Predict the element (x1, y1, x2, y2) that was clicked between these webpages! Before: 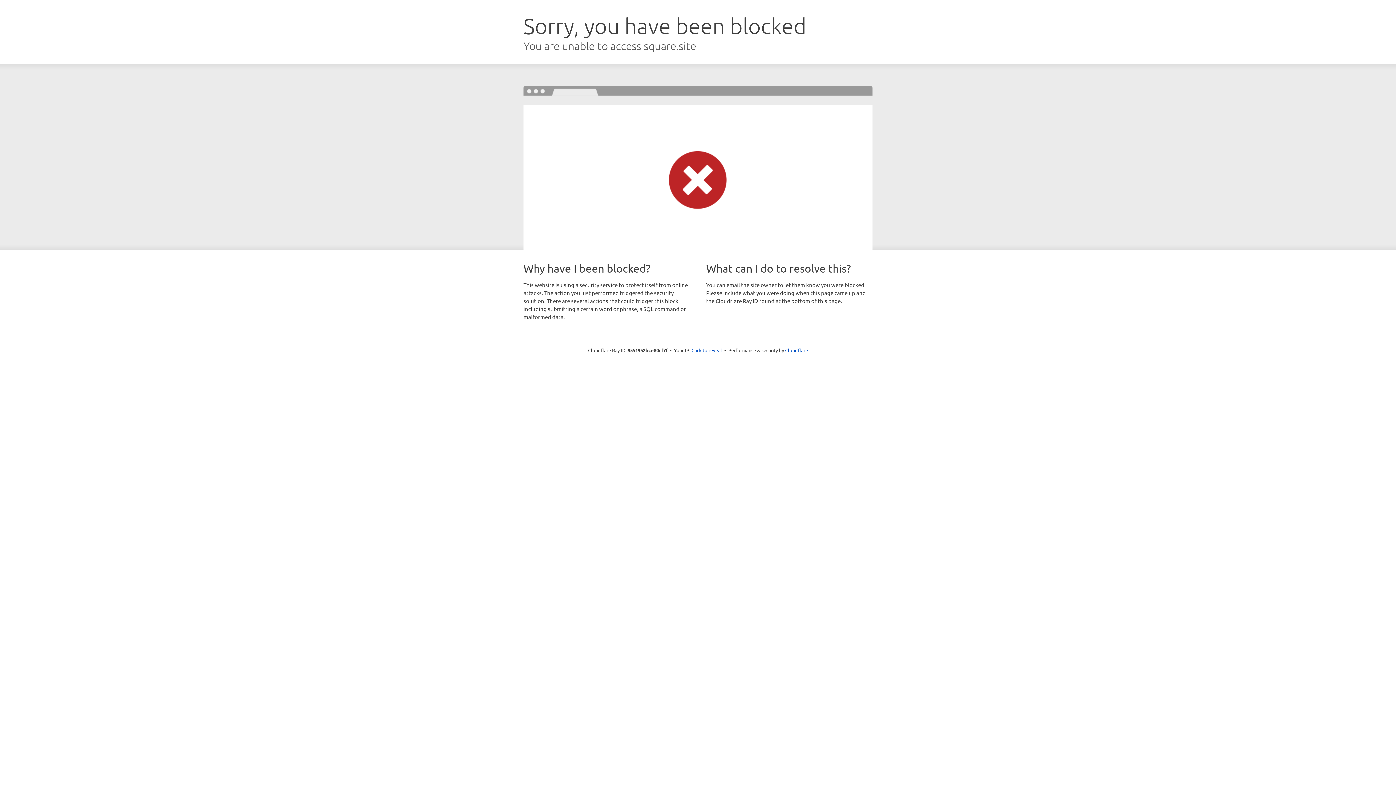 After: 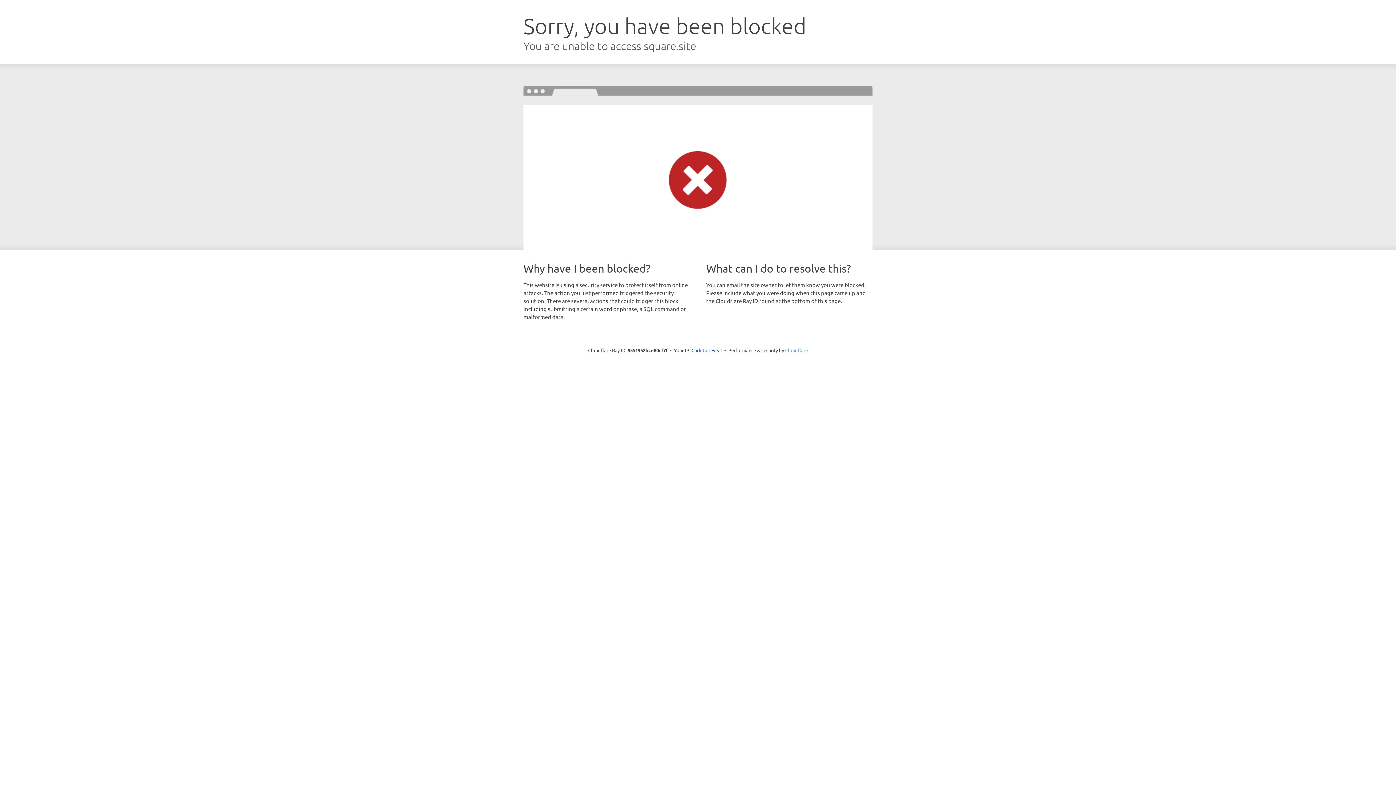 Action: label: Cloudflare bbox: (785, 347, 808, 353)